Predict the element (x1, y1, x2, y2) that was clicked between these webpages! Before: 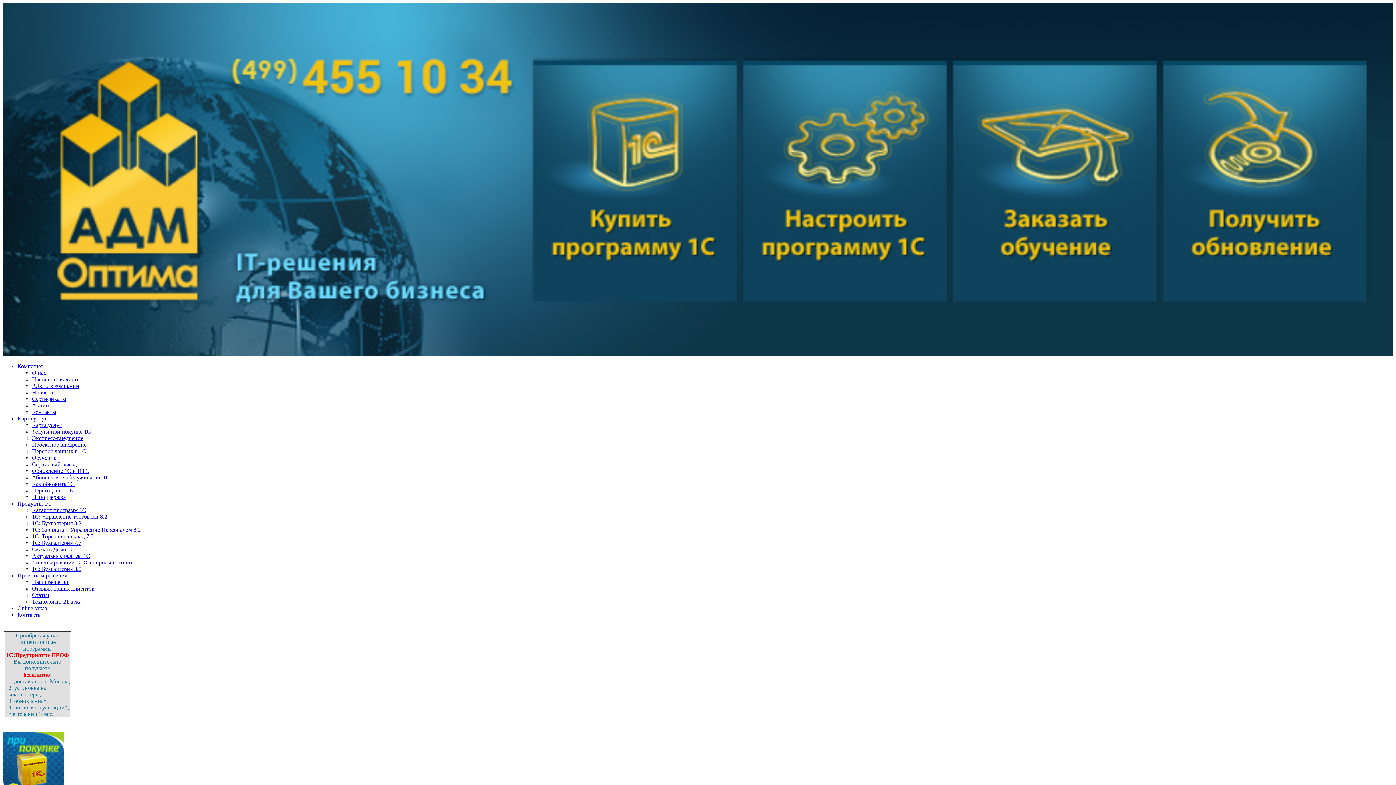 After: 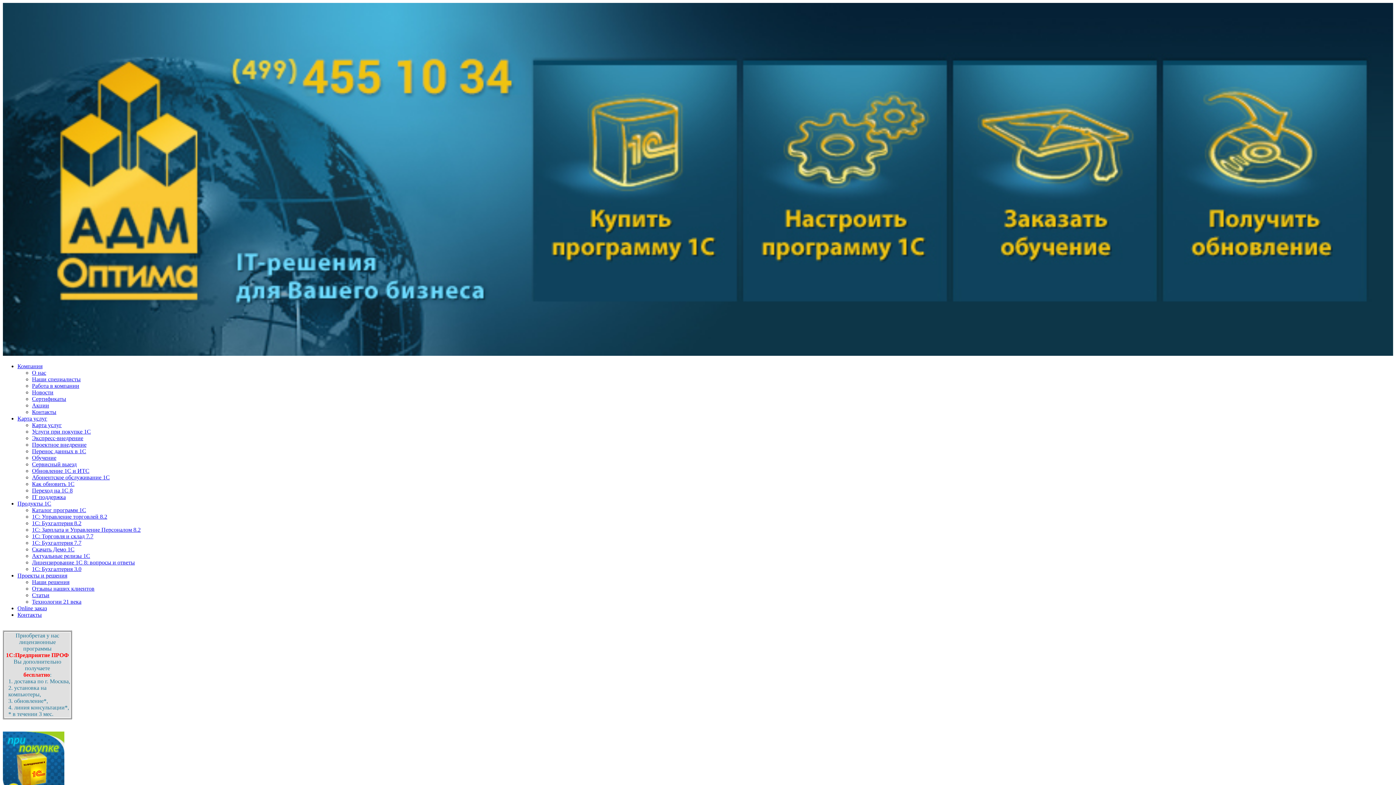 Action: label: Обучение bbox: (32, 454, 56, 461)